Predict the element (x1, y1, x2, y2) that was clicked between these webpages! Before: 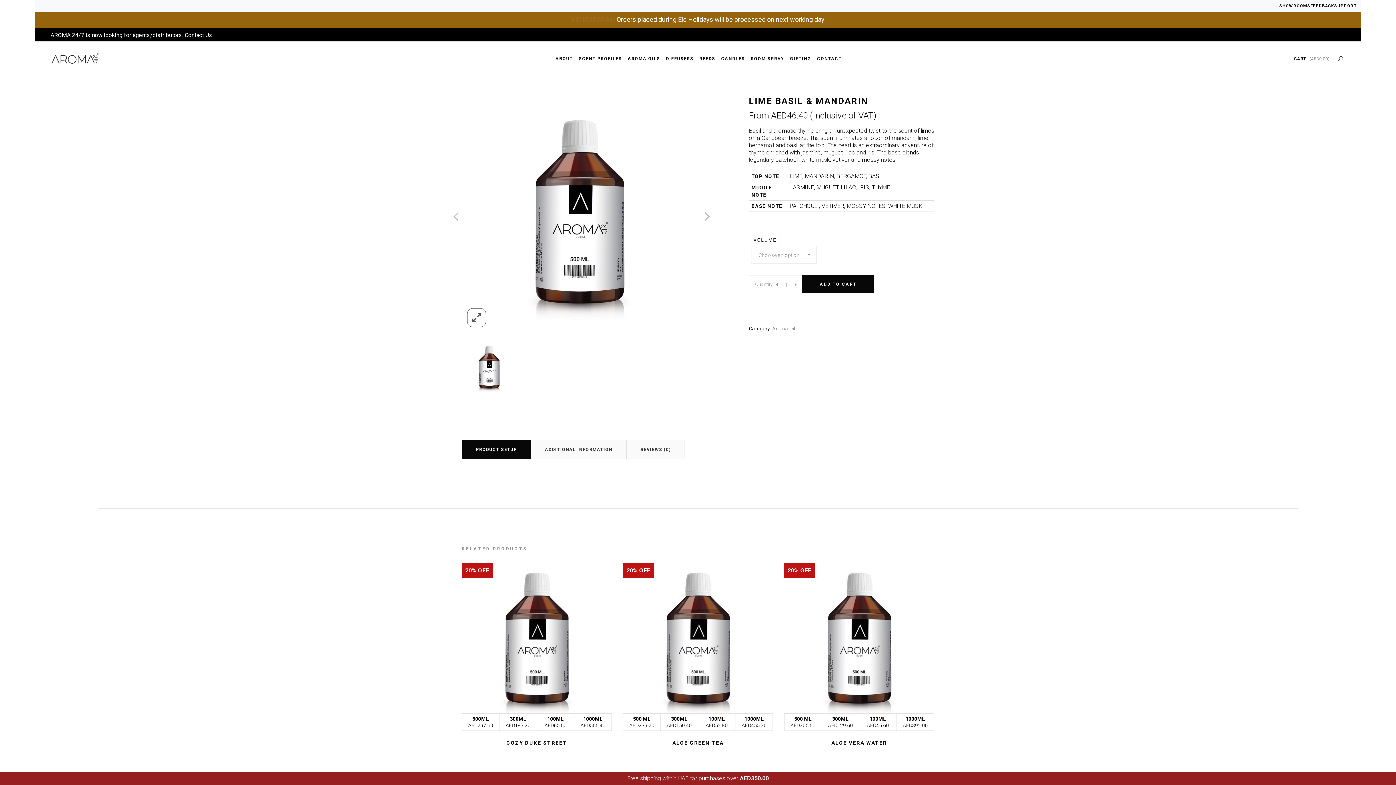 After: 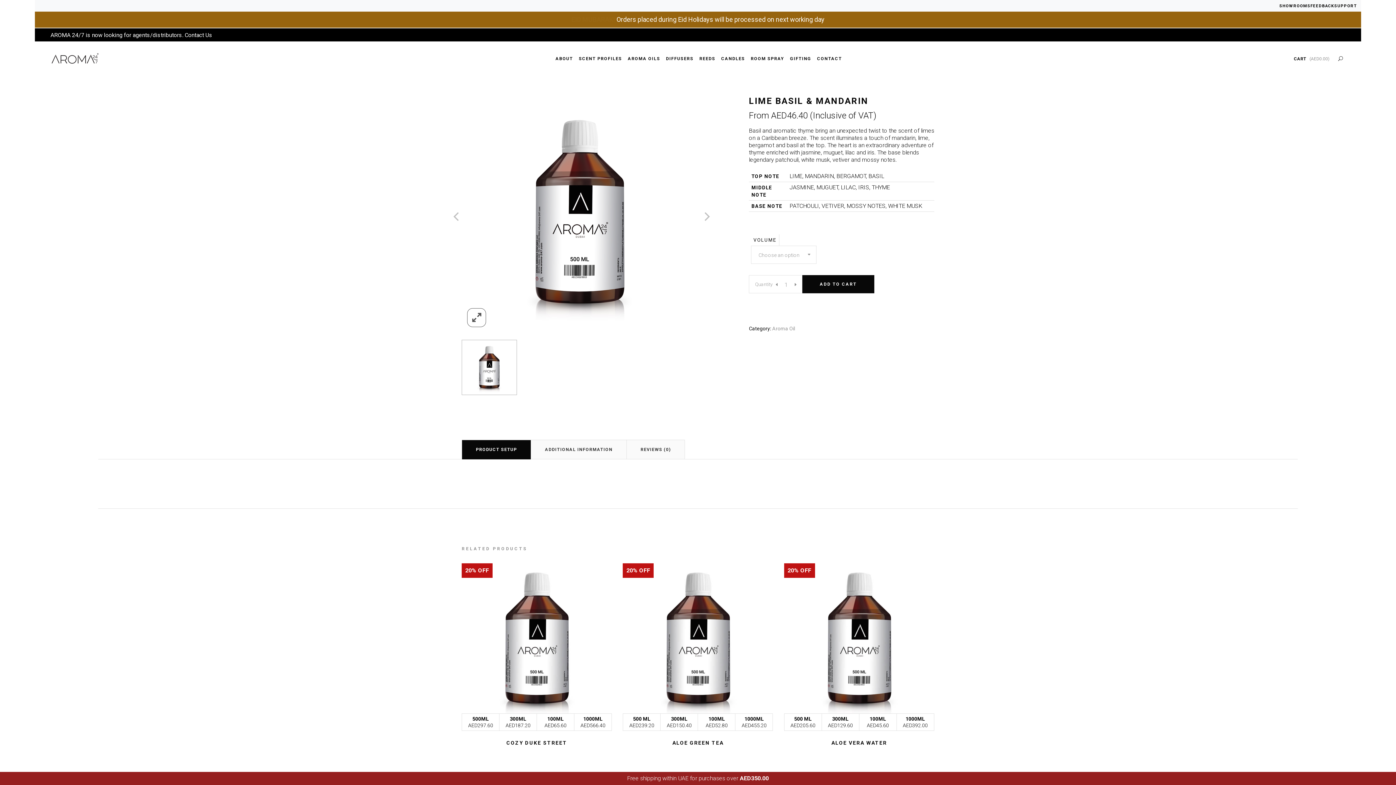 Action: label: PRODUCT SETUP bbox: (462, 440, 530, 459)